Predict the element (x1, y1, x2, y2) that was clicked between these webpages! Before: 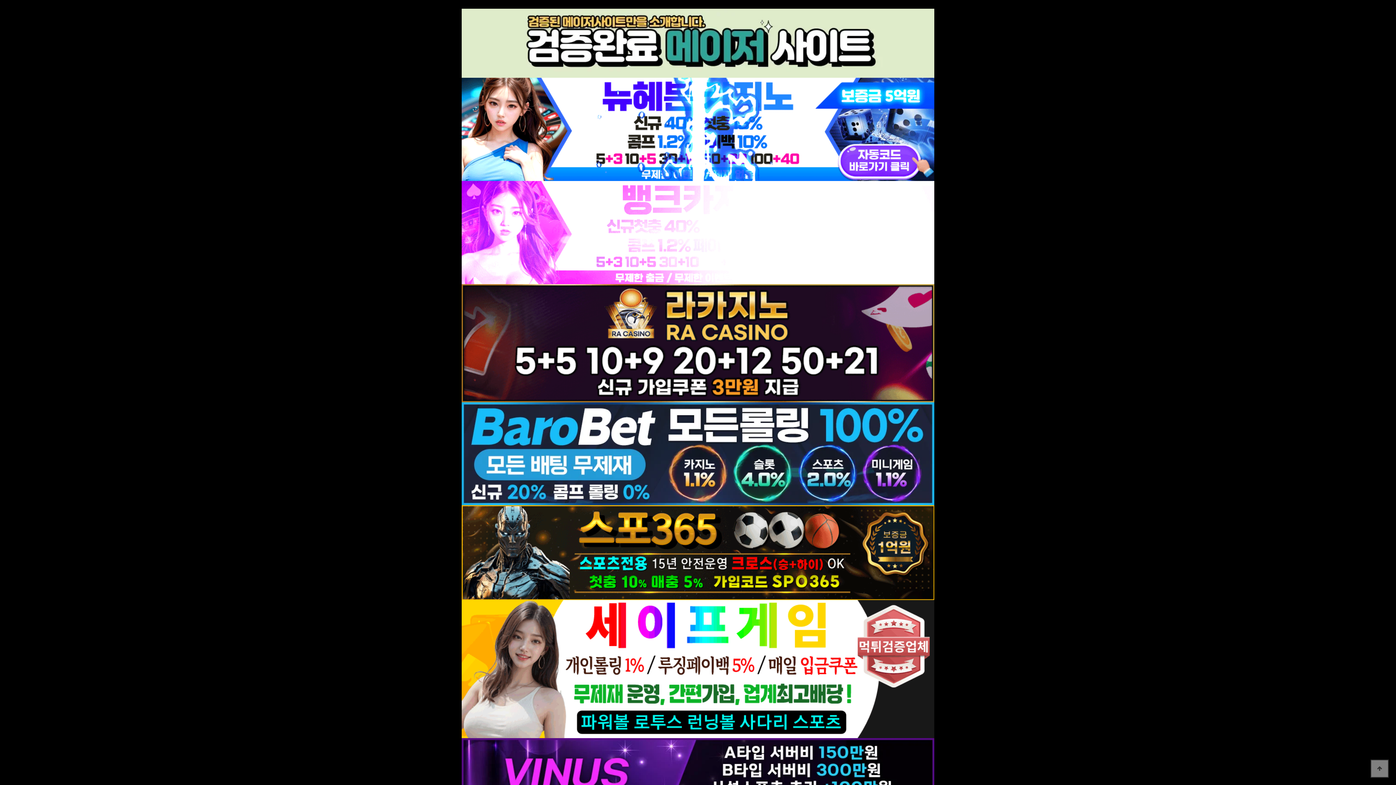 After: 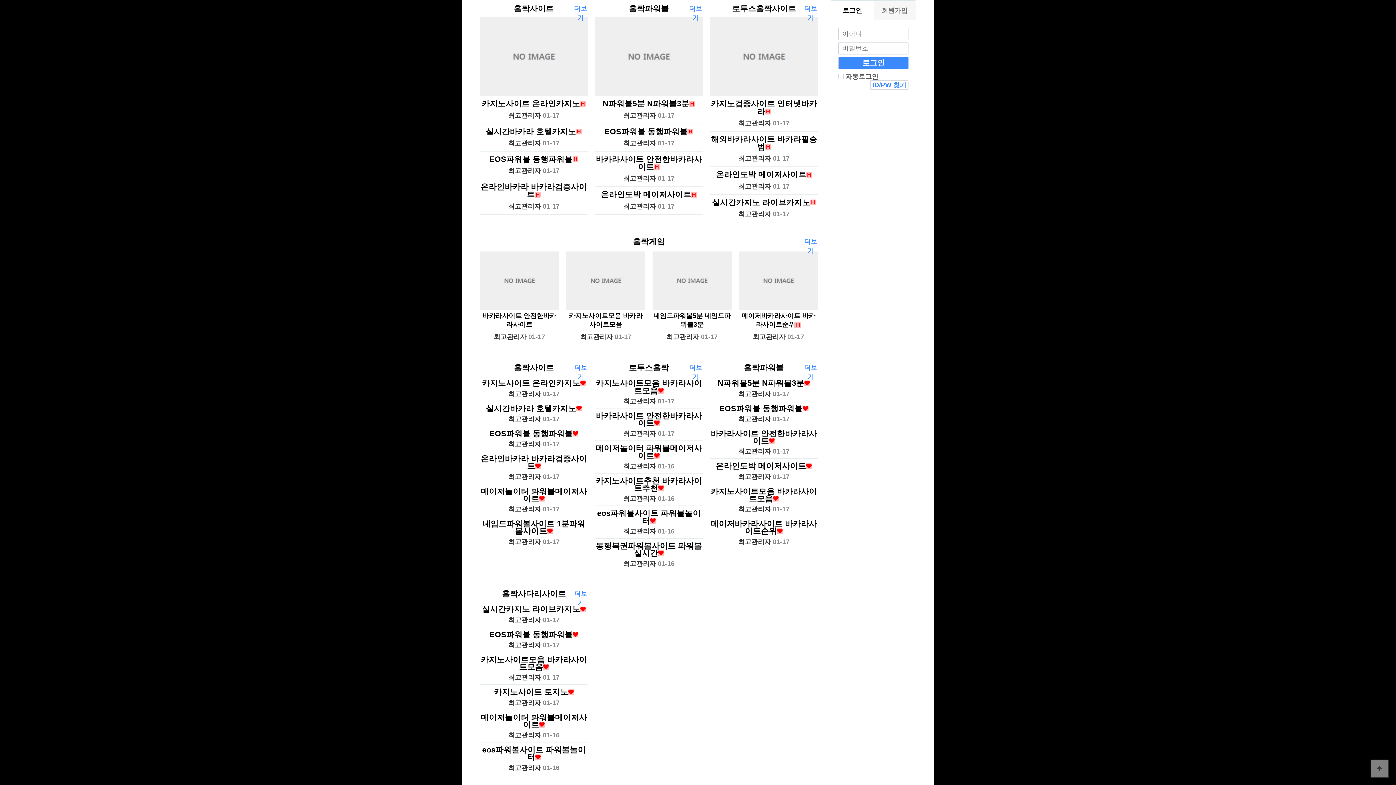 Action: label: 본문 바로가기 bbox: (0, 0, 0, 0)